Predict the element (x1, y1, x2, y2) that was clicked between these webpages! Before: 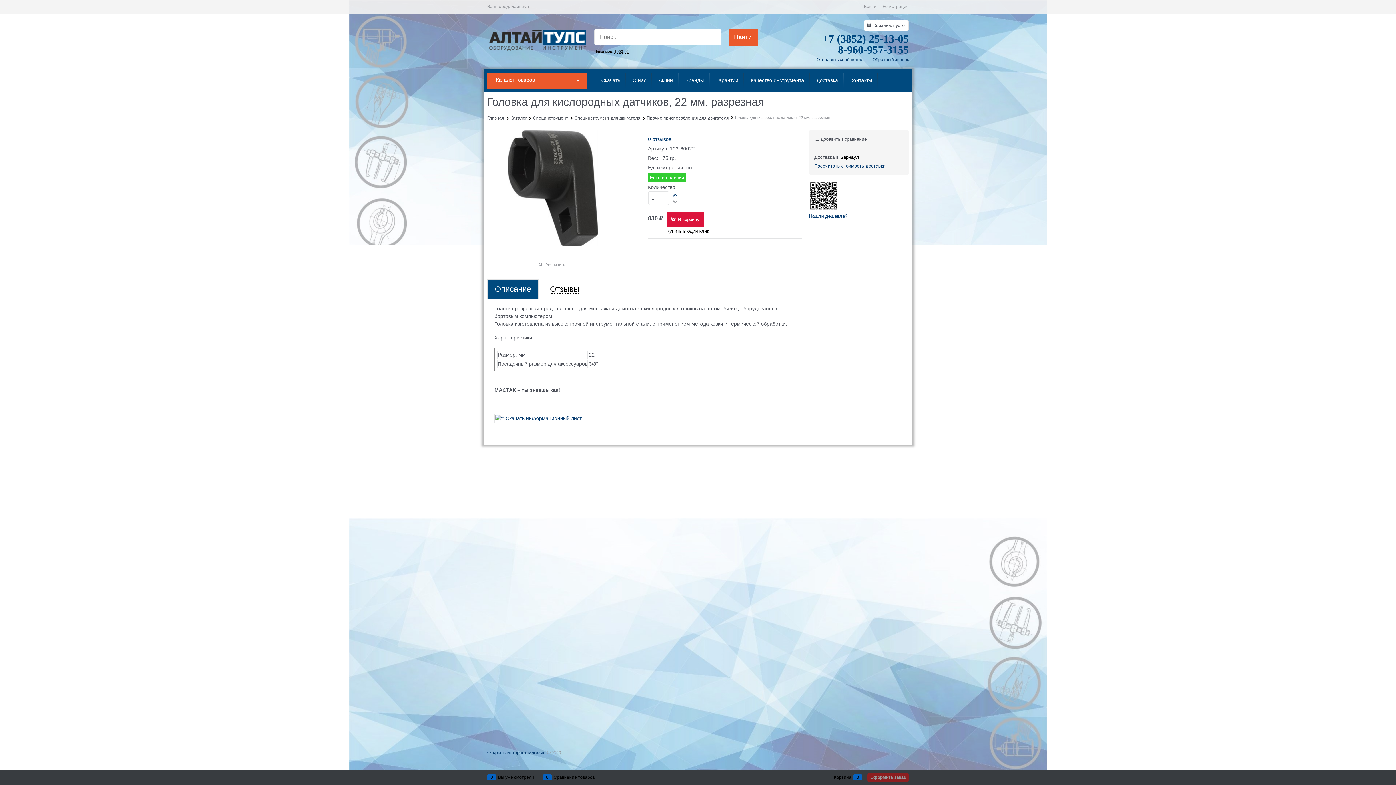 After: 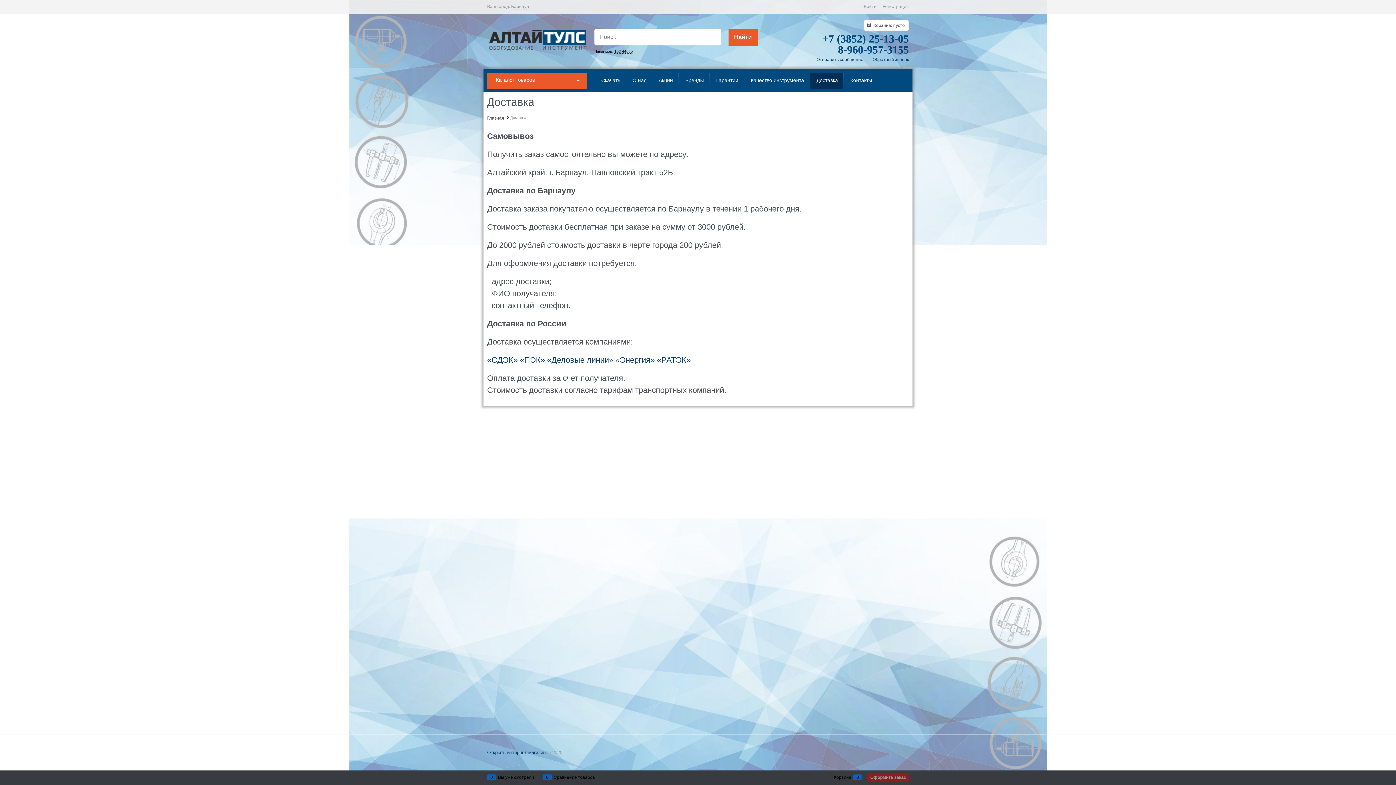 Action: label:  Доставка bbox: (809, 72, 843, 88)